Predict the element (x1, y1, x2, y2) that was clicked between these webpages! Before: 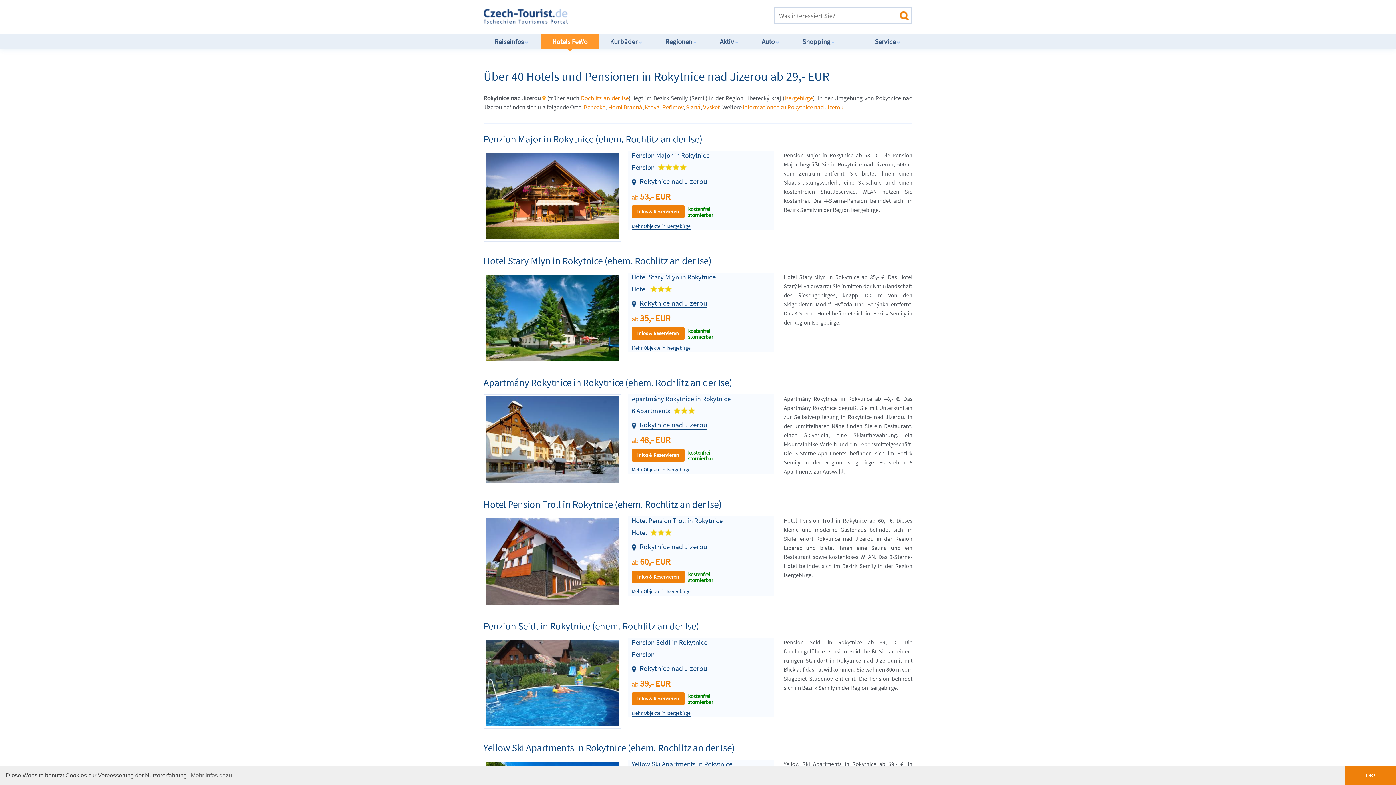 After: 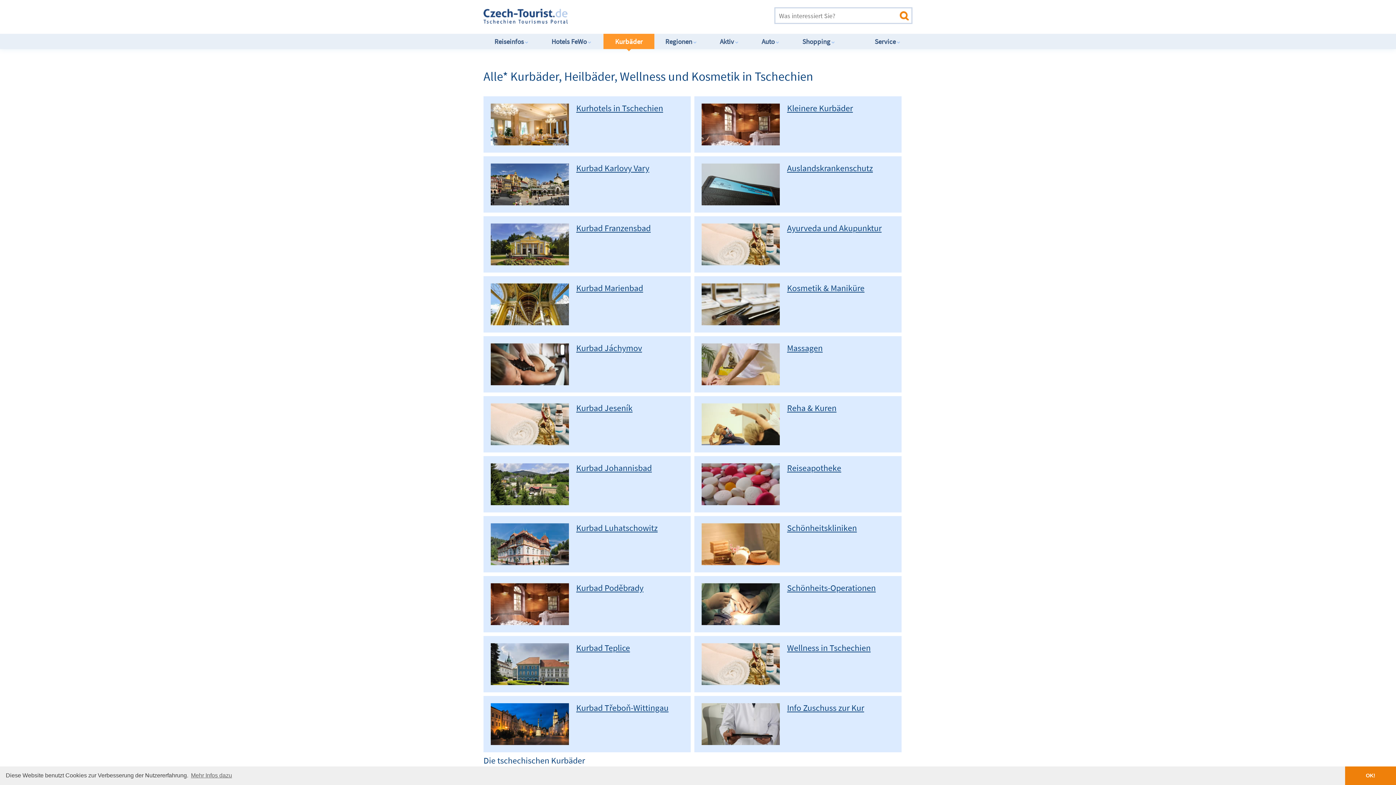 Action: label: Kurbäder bbox: (599, 33, 654, 49)